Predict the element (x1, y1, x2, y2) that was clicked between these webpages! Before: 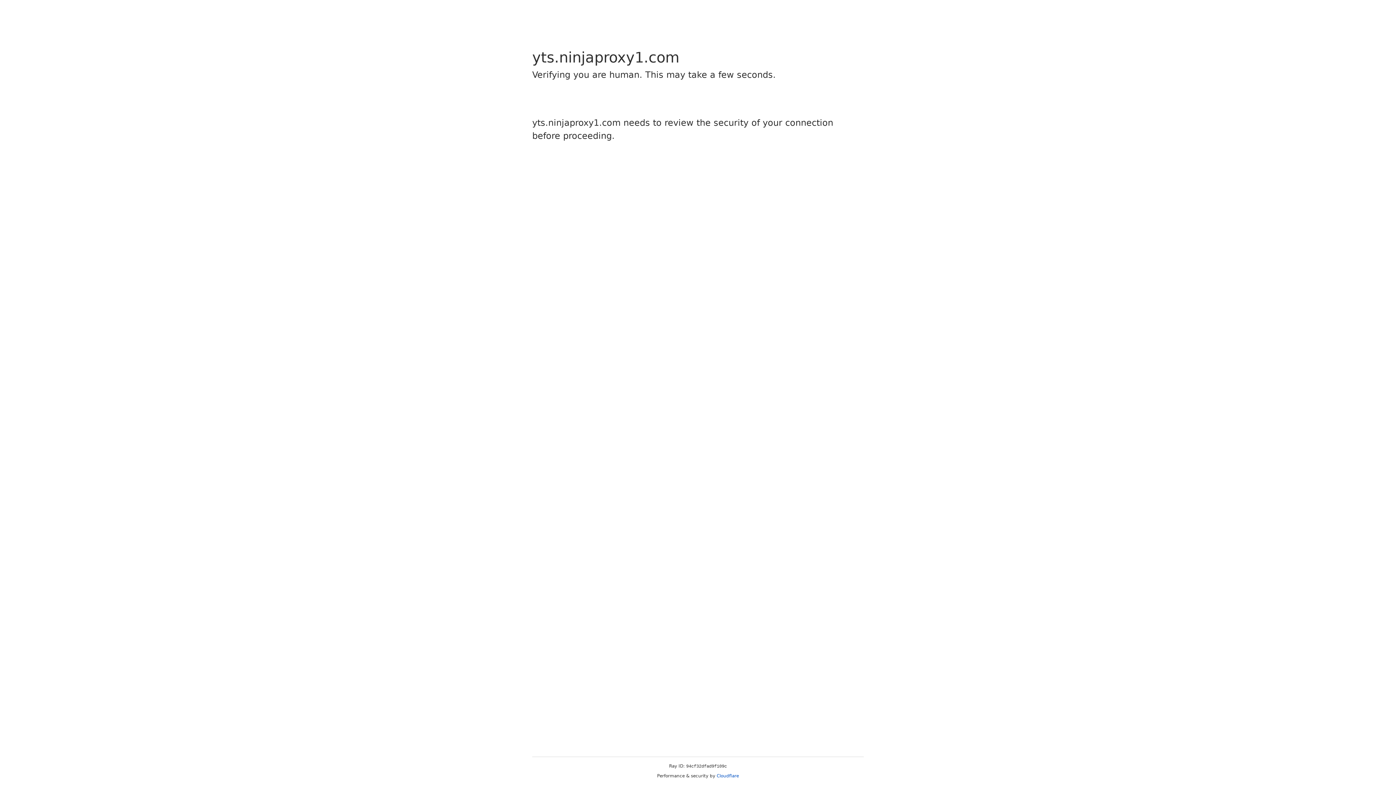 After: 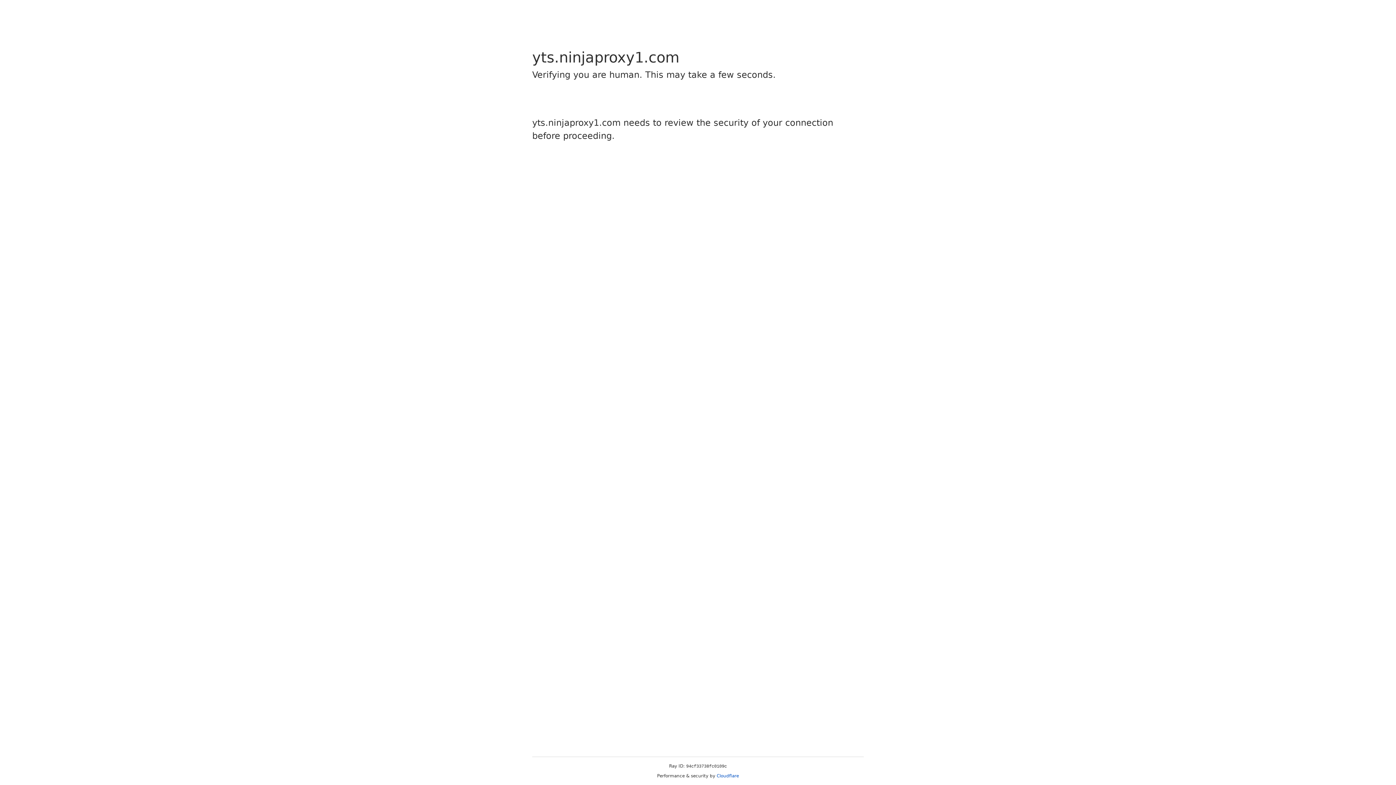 Action: label: Cloudflare bbox: (716, 773, 739, 778)